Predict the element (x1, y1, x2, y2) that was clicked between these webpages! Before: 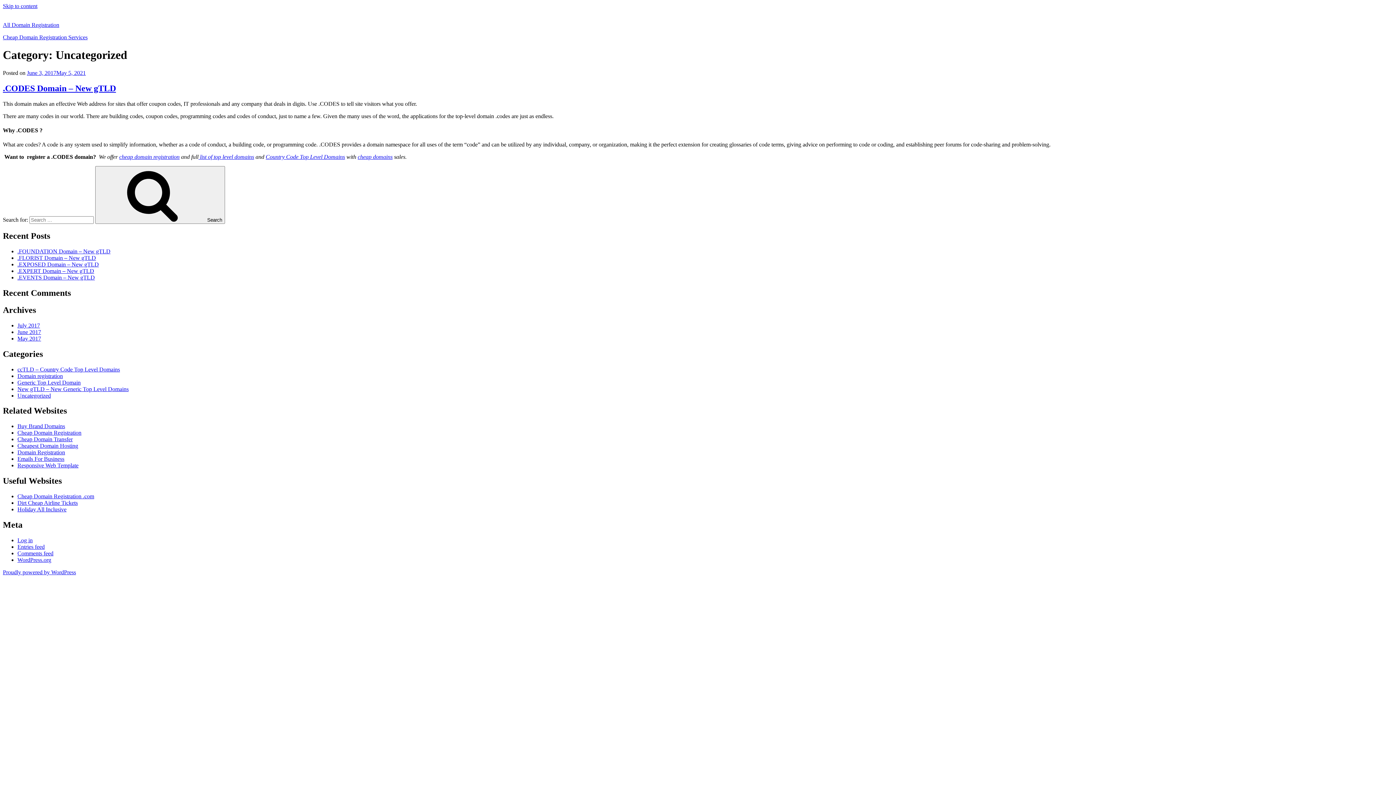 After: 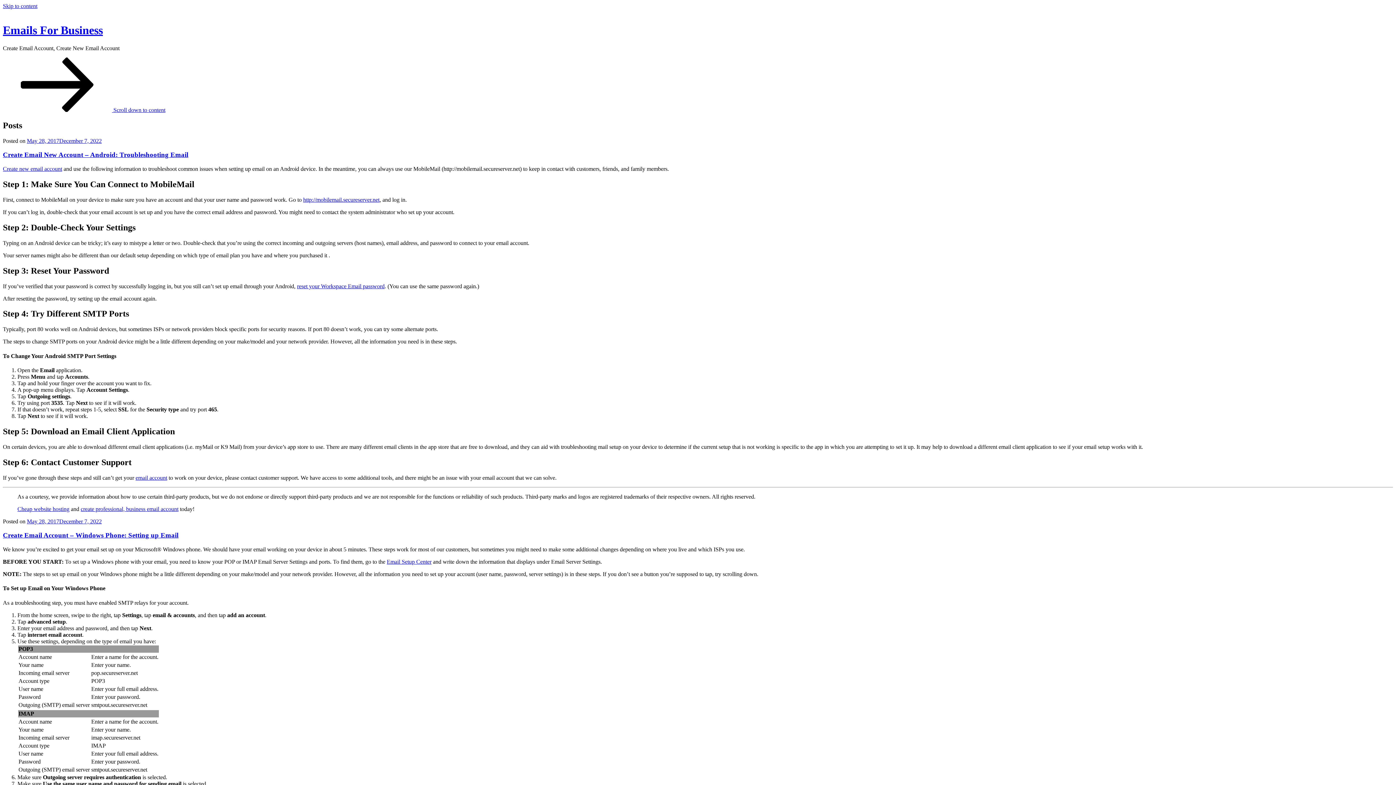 Action: bbox: (17, 456, 64, 462) label: Emails For Business